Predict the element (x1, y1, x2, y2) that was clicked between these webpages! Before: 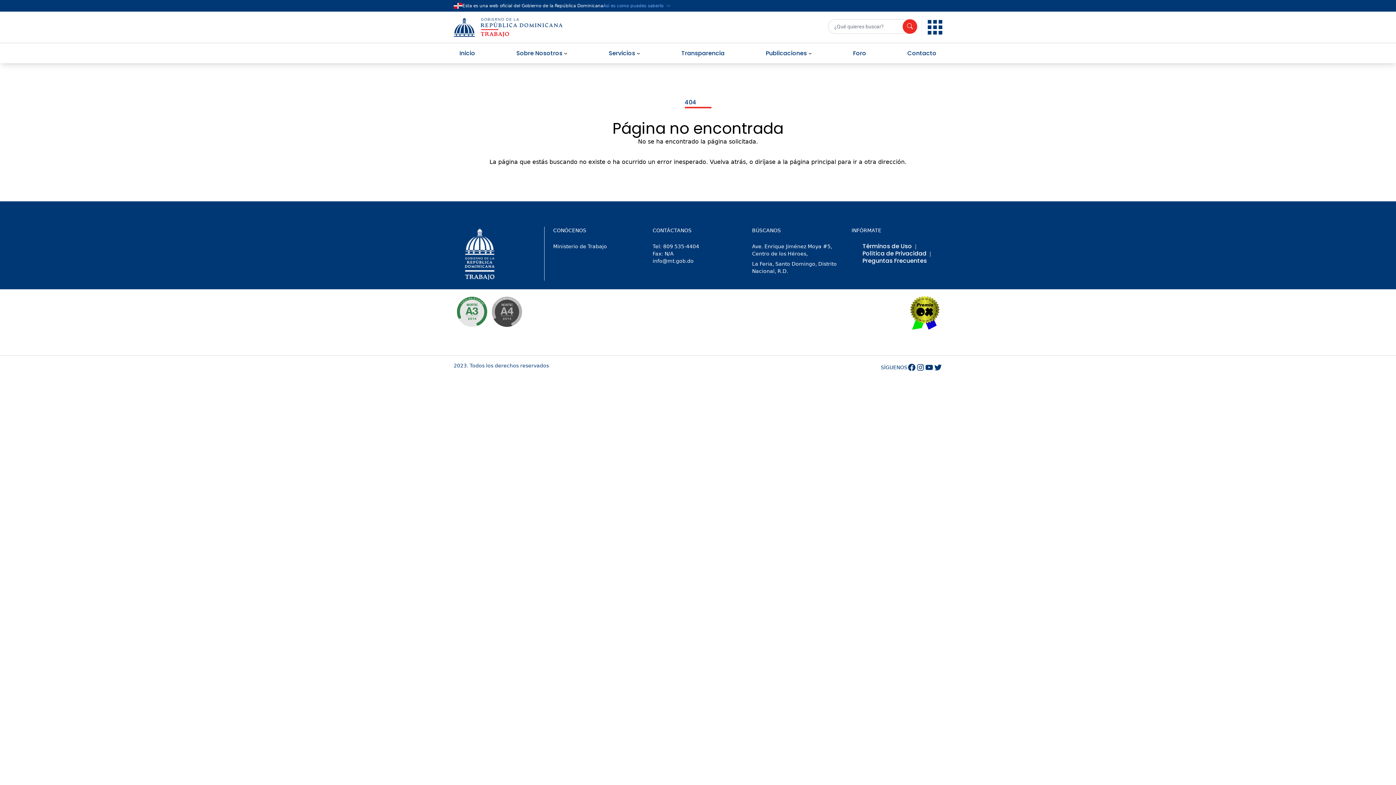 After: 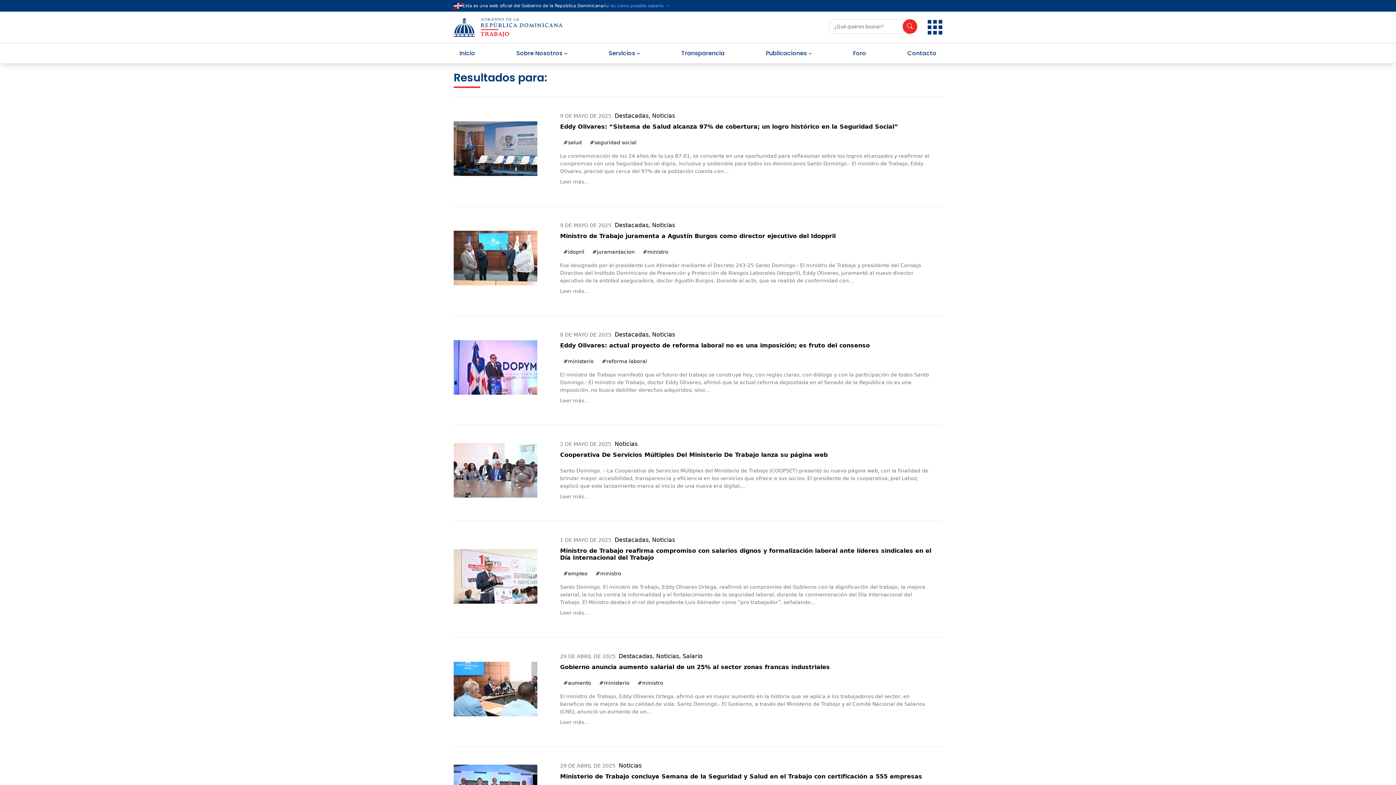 Action: bbox: (902, 19, 917, 33)